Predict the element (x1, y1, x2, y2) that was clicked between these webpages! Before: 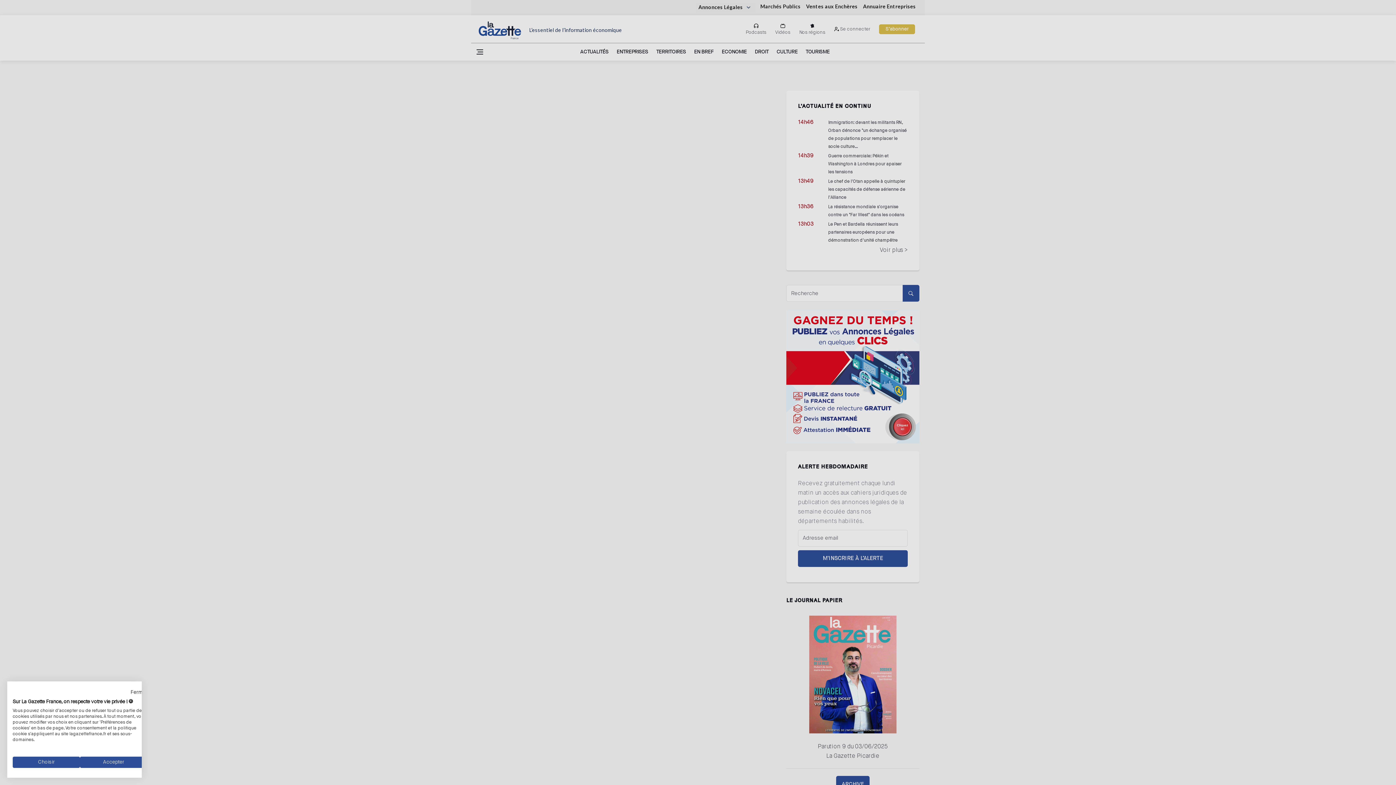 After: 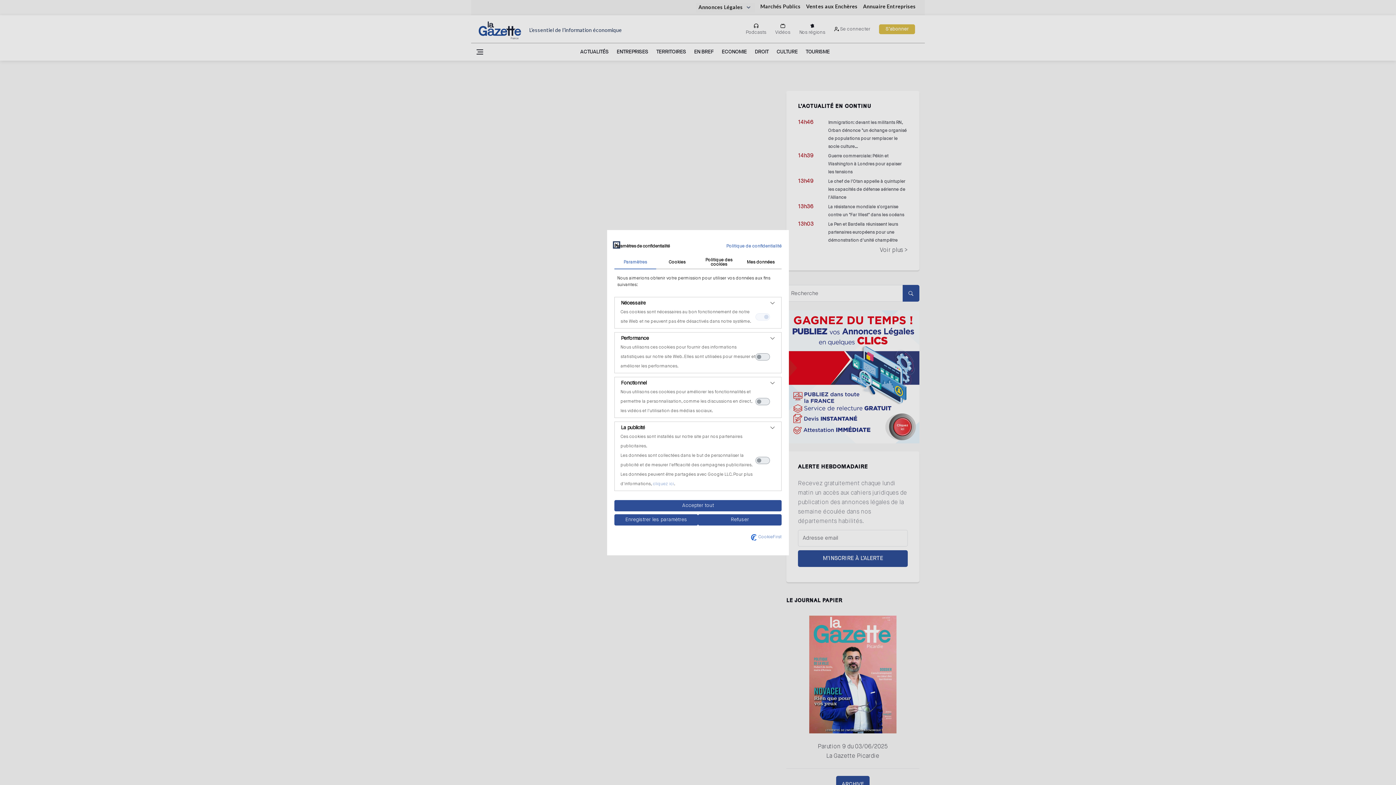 Action: bbox: (12, 757, 80, 768) label: Ajustez les préférences de cookie